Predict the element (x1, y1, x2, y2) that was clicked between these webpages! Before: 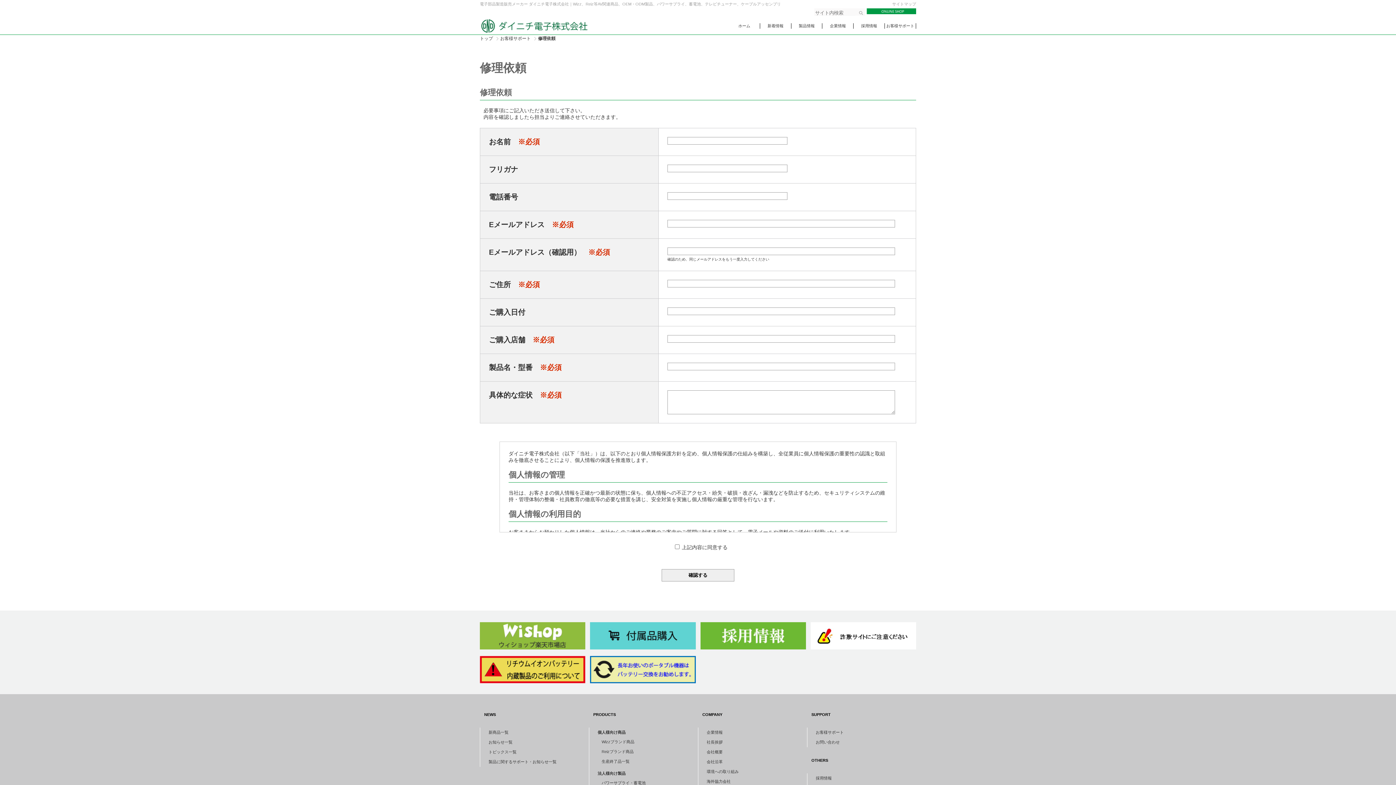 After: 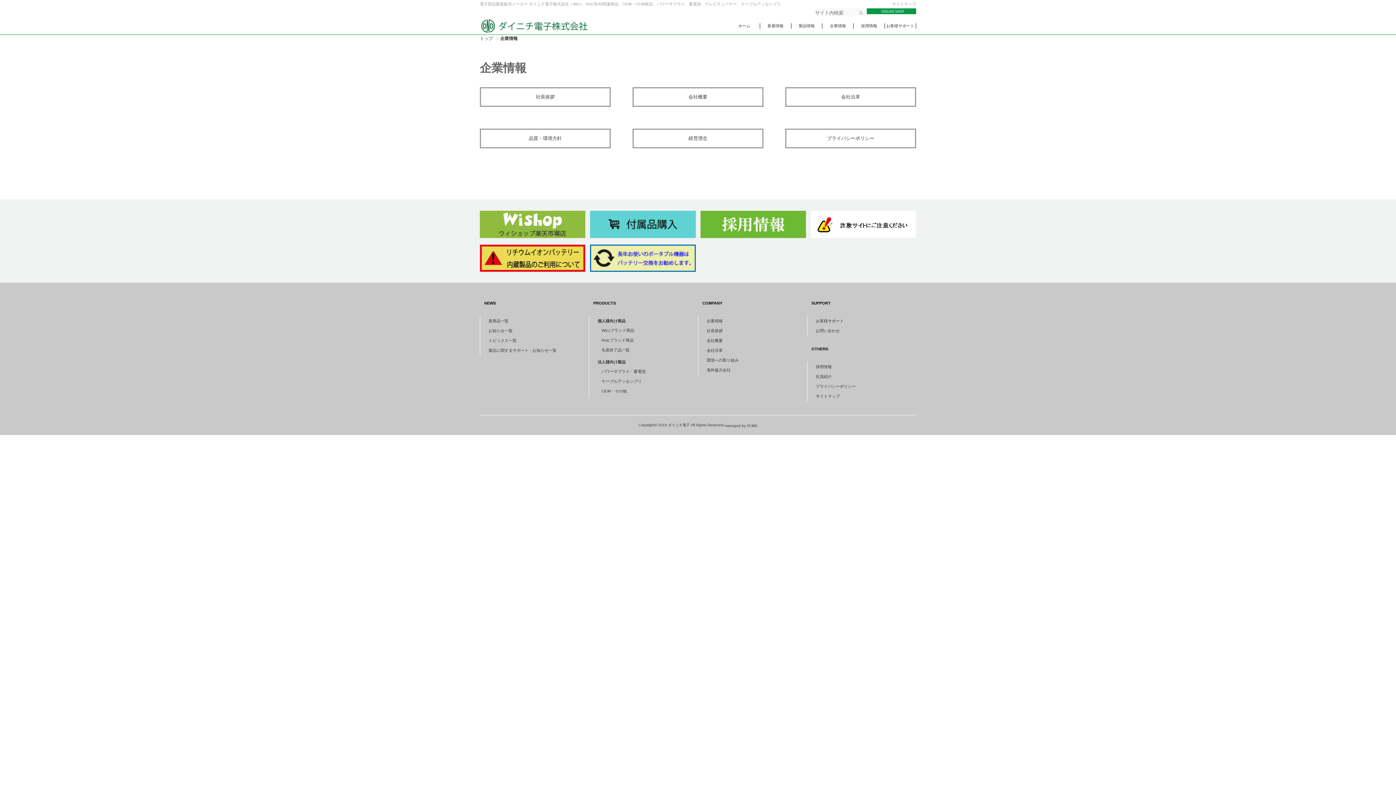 Action: label: 企業情報 bbox: (706, 730, 722, 734)